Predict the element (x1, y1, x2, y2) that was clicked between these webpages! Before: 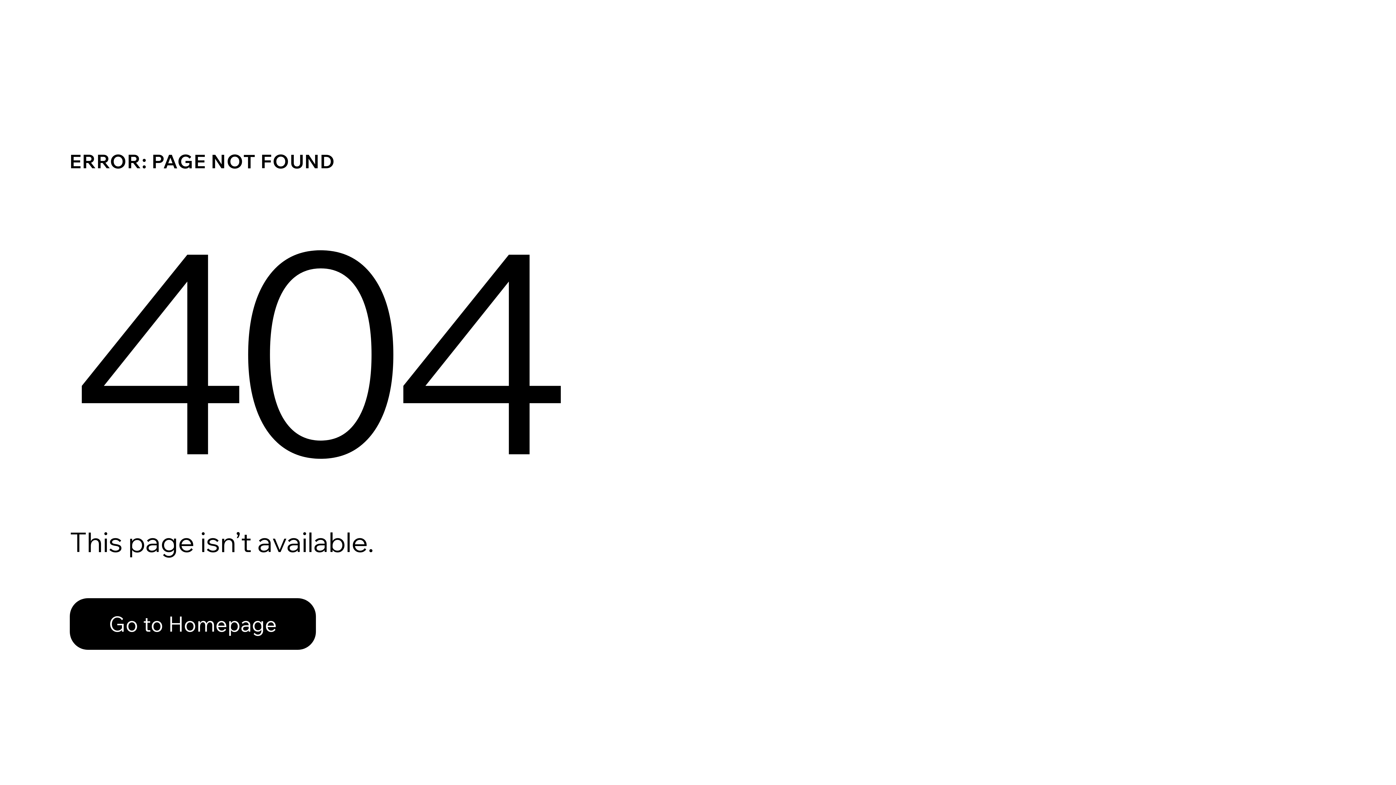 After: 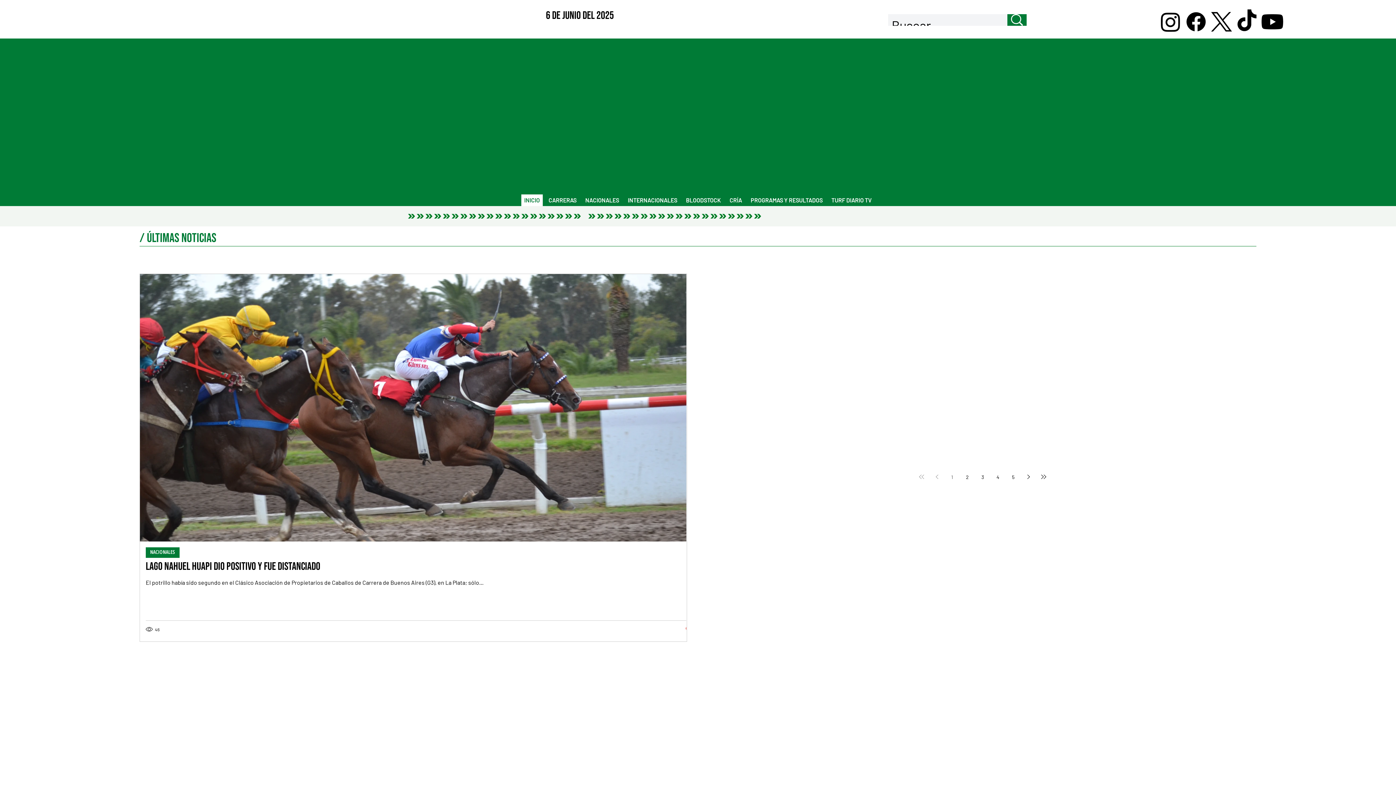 Action: label: Go to Homepage bbox: (69, 598, 316, 650)